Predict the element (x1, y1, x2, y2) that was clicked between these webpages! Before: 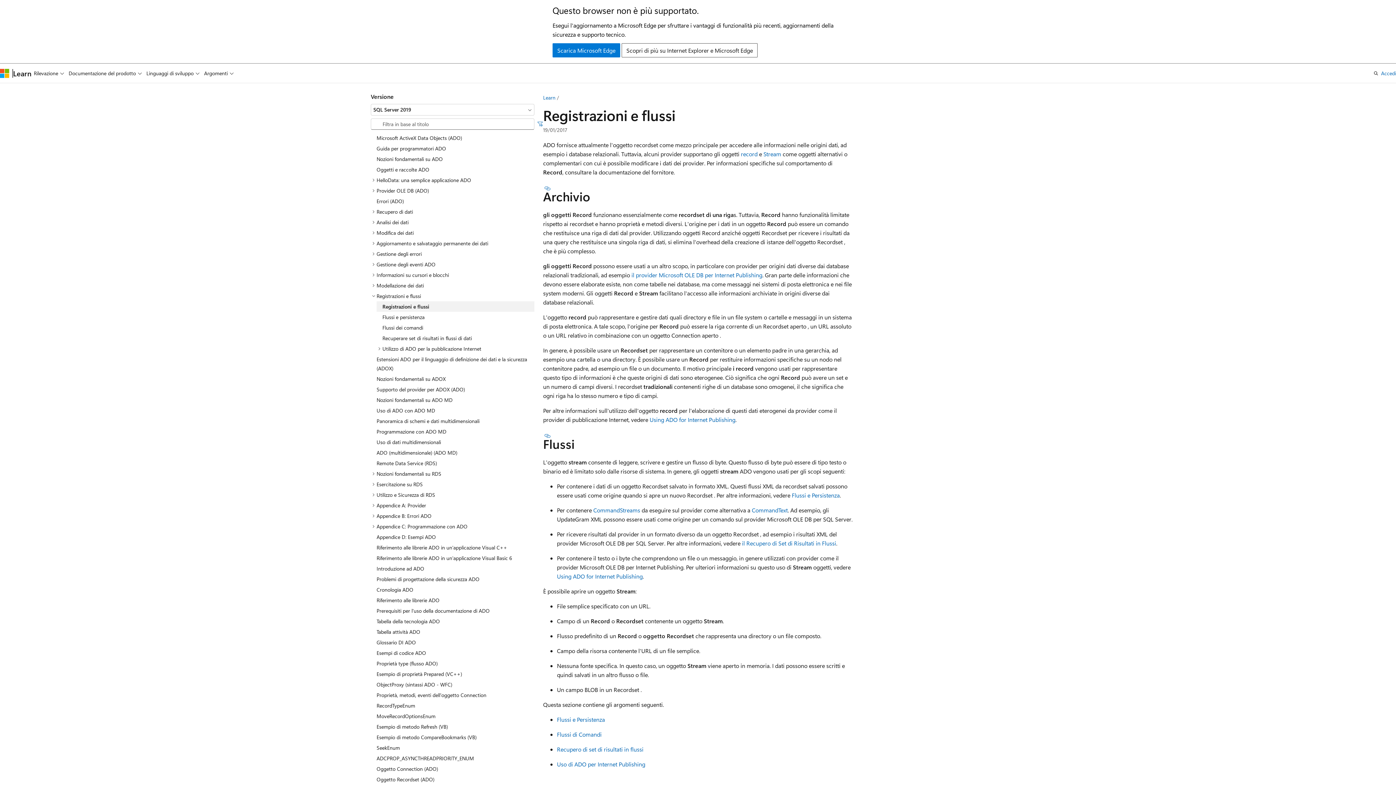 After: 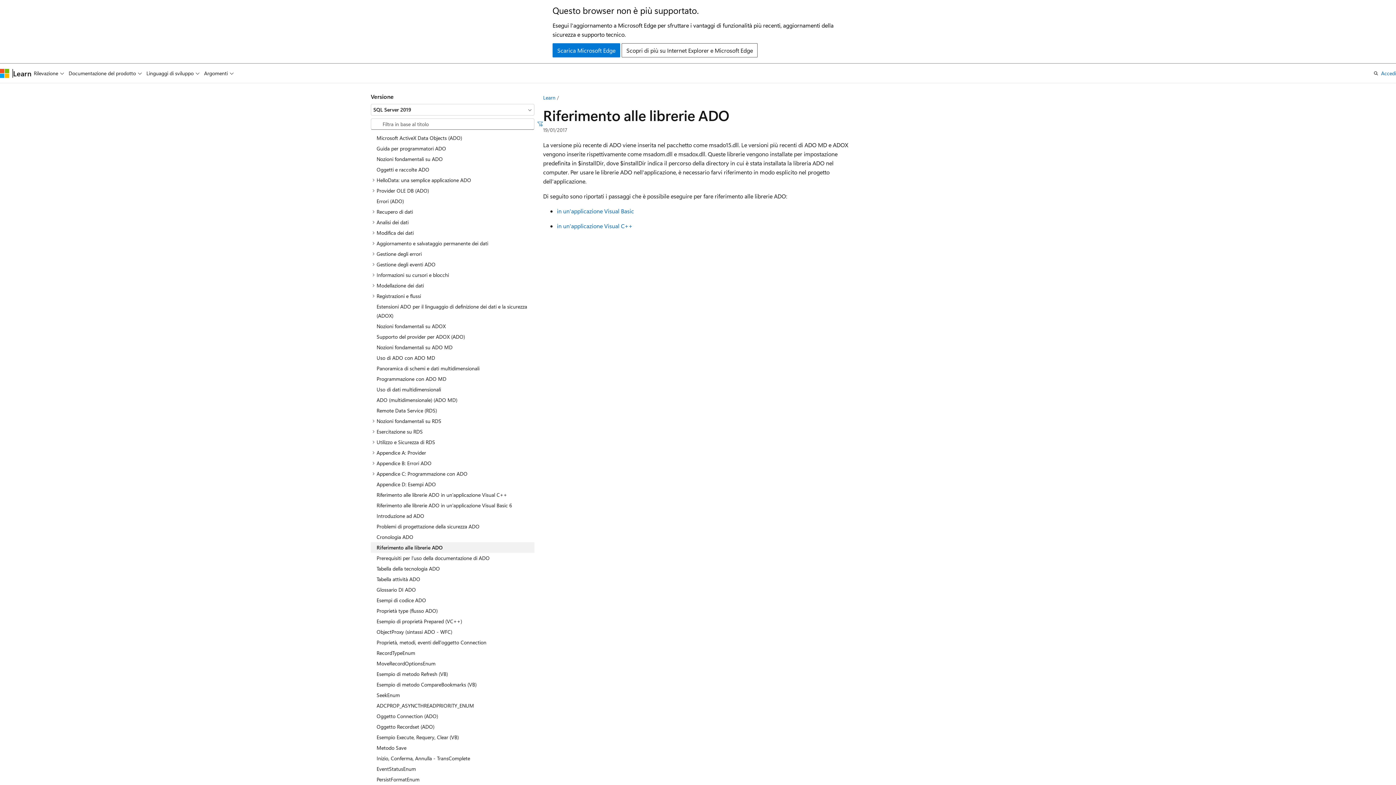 Action: label: Riferimento alle librerie ADO bbox: (370, 595, 534, 605)